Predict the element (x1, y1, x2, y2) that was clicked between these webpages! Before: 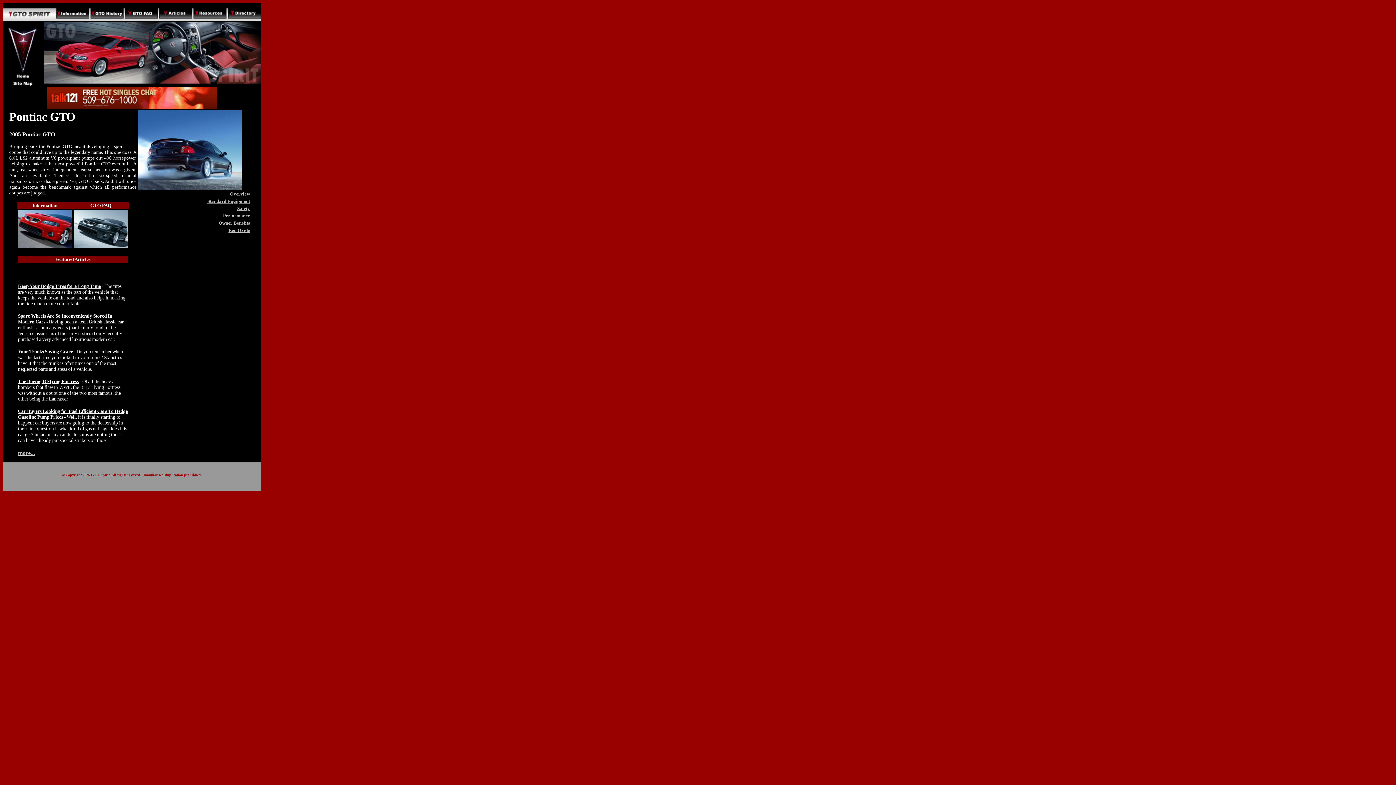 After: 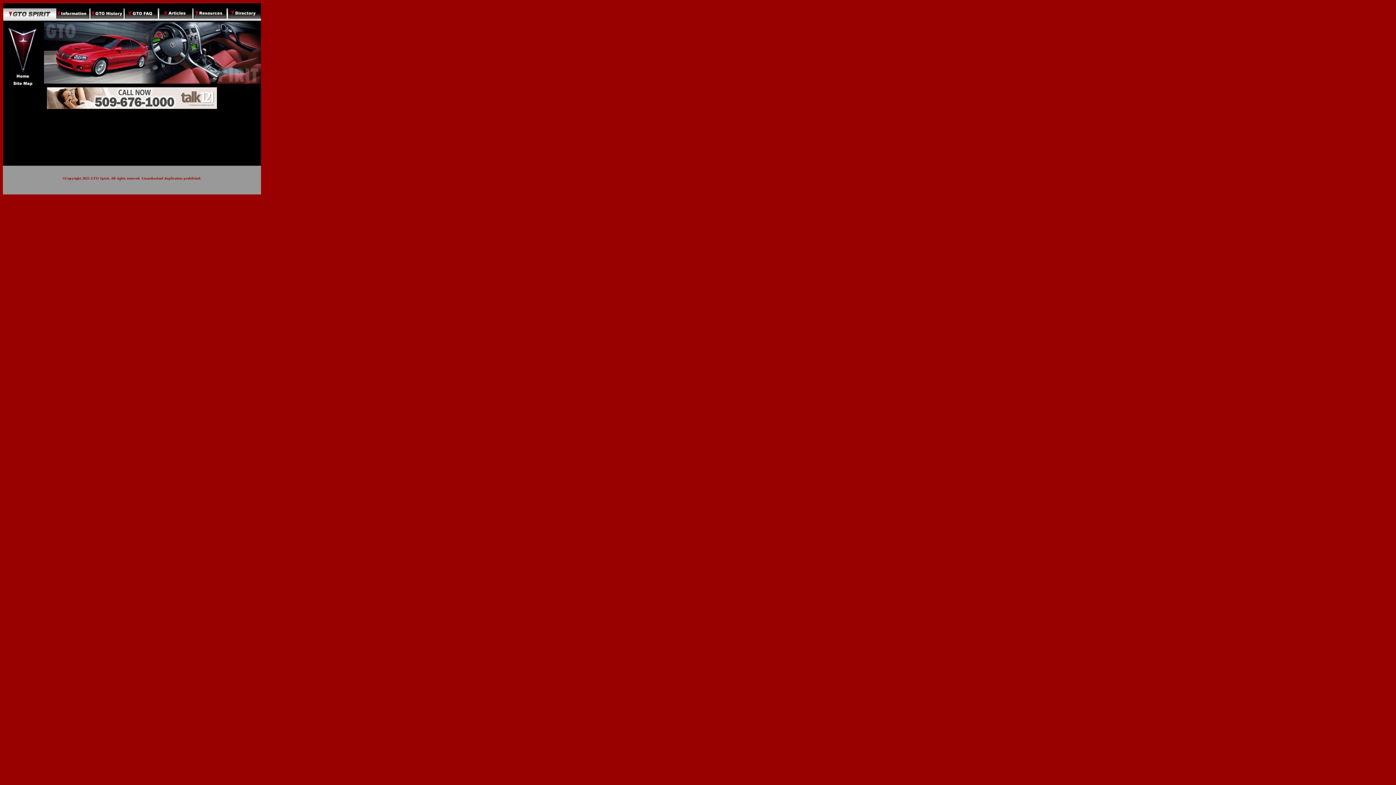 Action: bbox: (227, 15, 261, 21)